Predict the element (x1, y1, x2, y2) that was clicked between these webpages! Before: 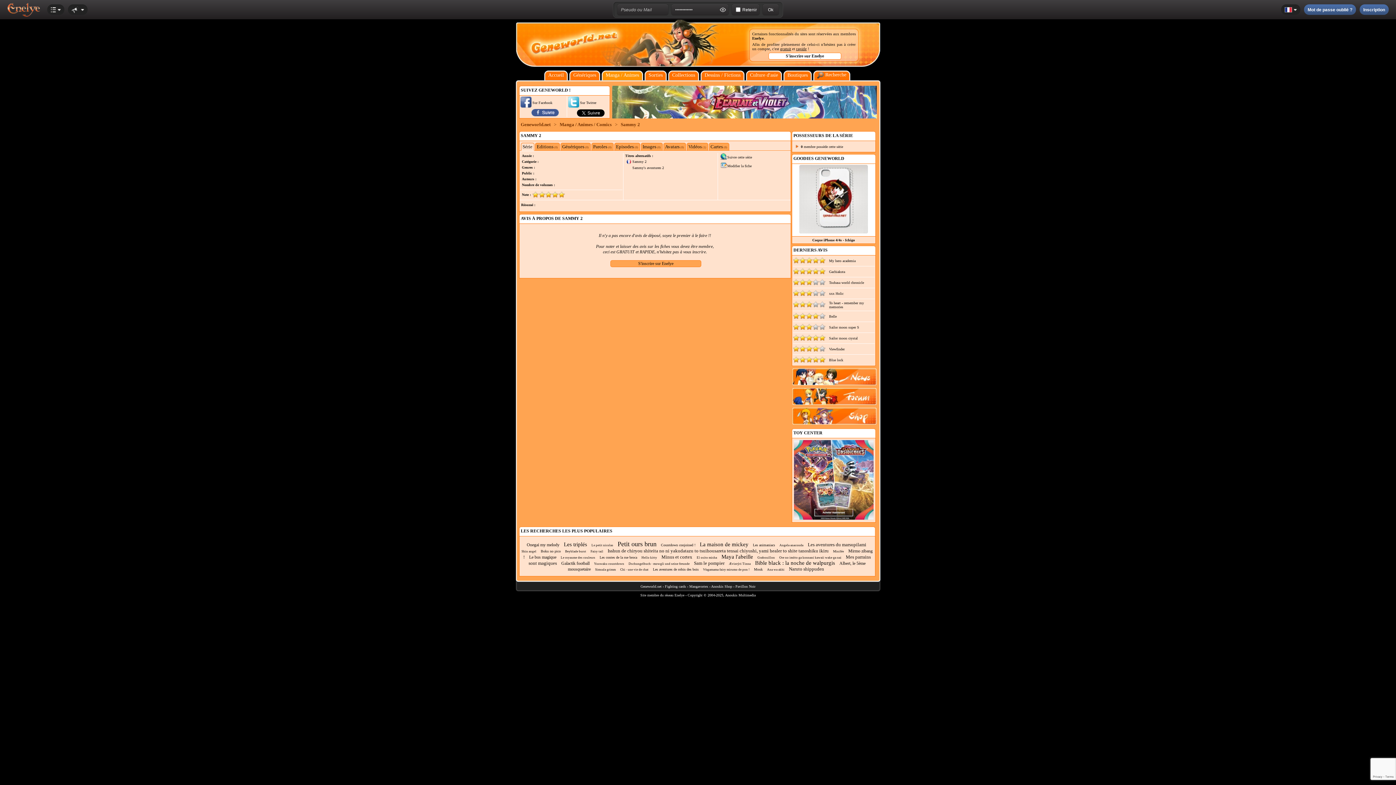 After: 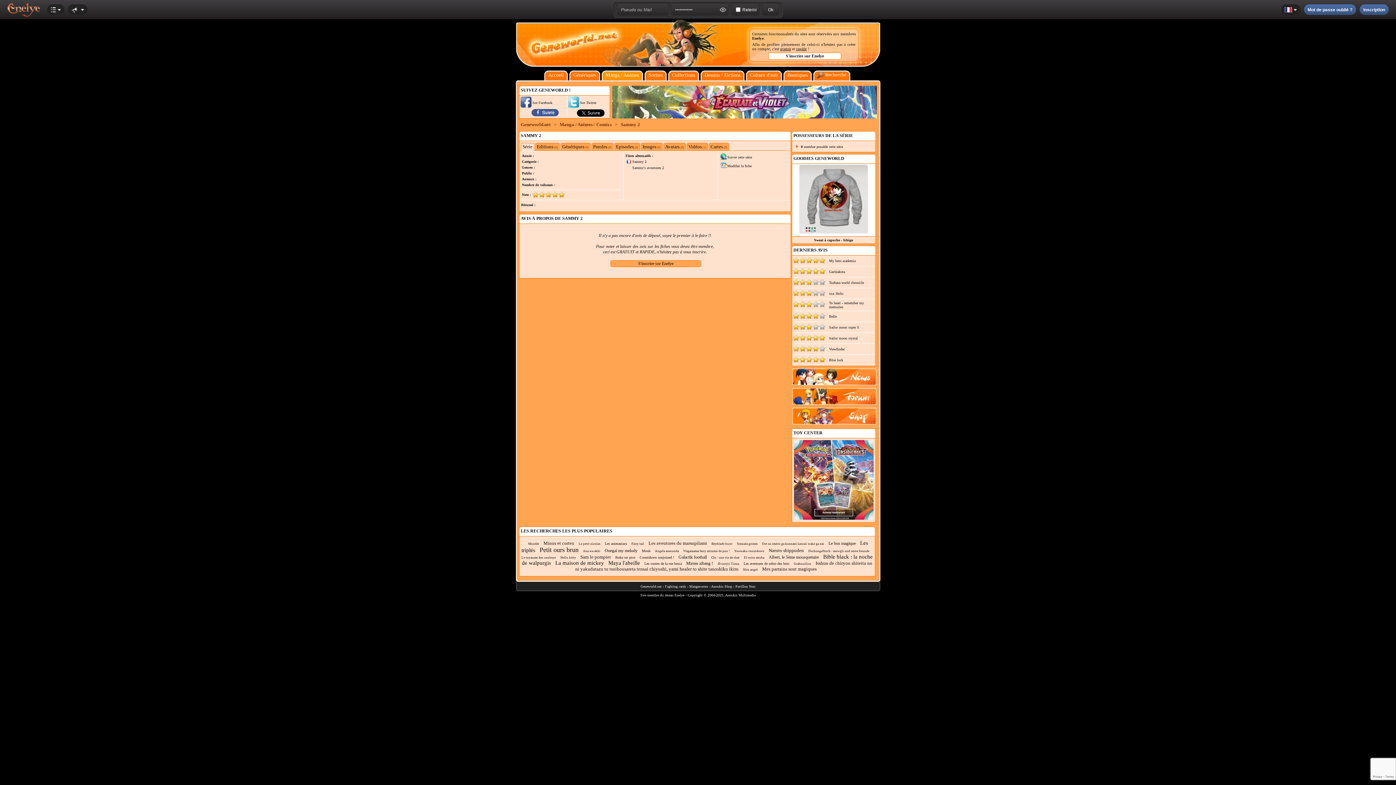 Action: bbox: (632, 159, 646, 163) label: Sammy 2